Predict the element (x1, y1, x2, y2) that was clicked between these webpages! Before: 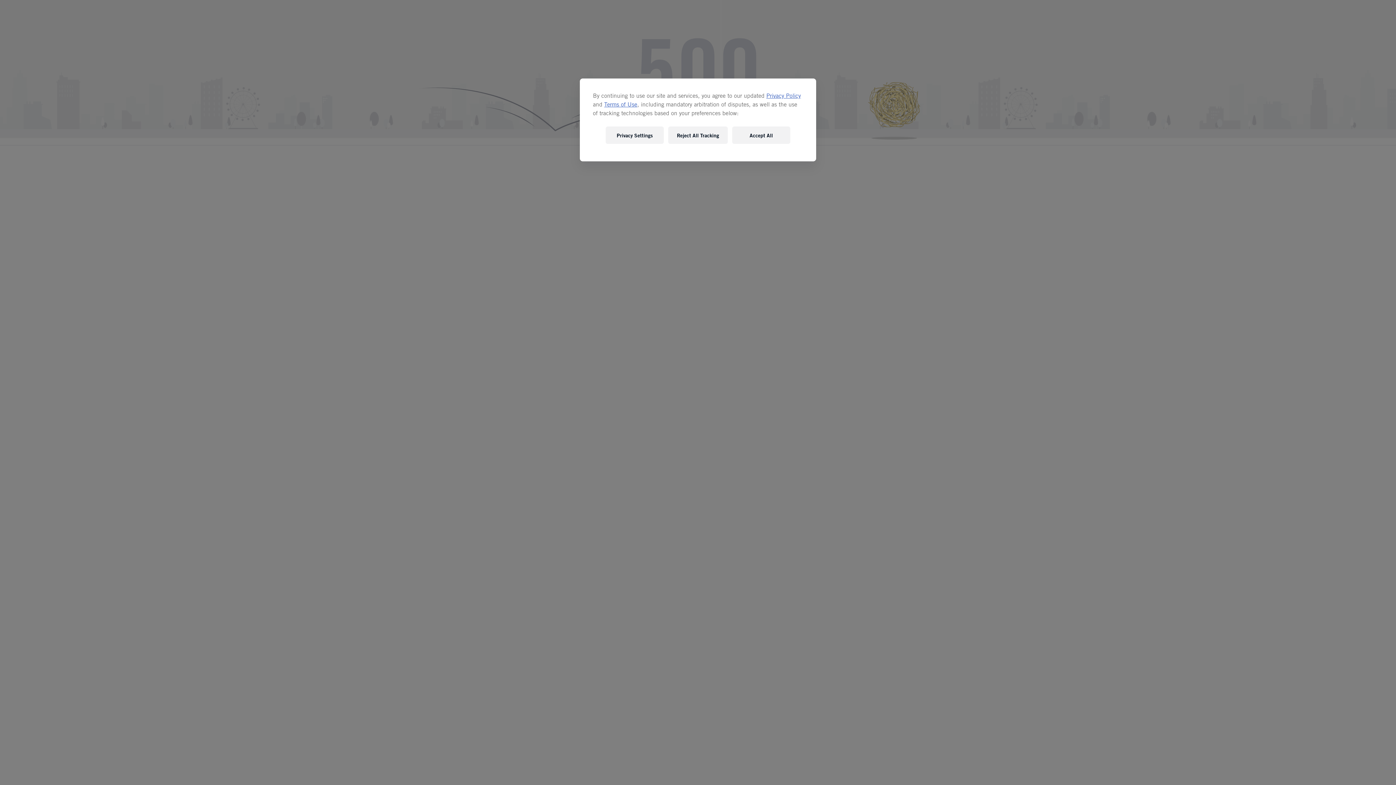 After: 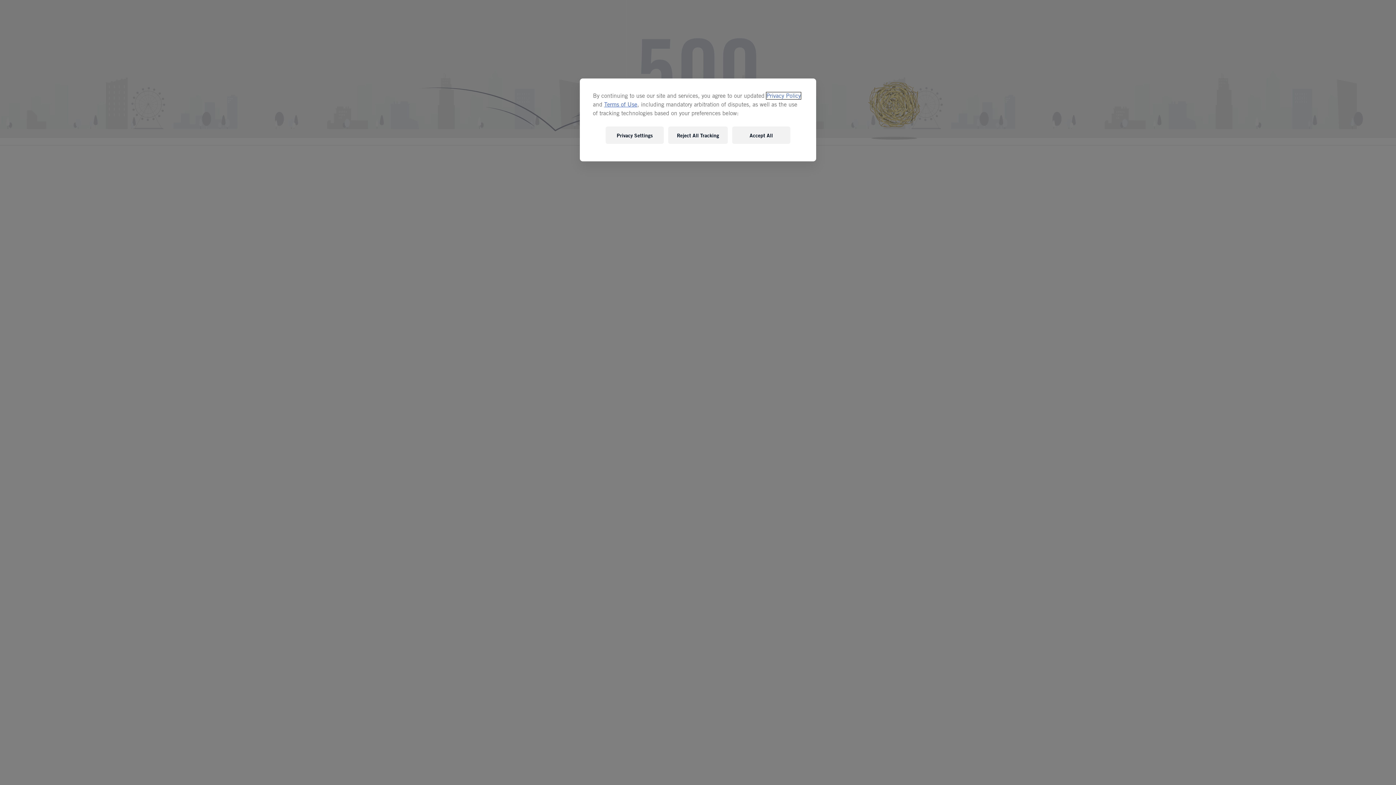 Action: bbox: (766, 92, 801, 99) label: Privacy Policy